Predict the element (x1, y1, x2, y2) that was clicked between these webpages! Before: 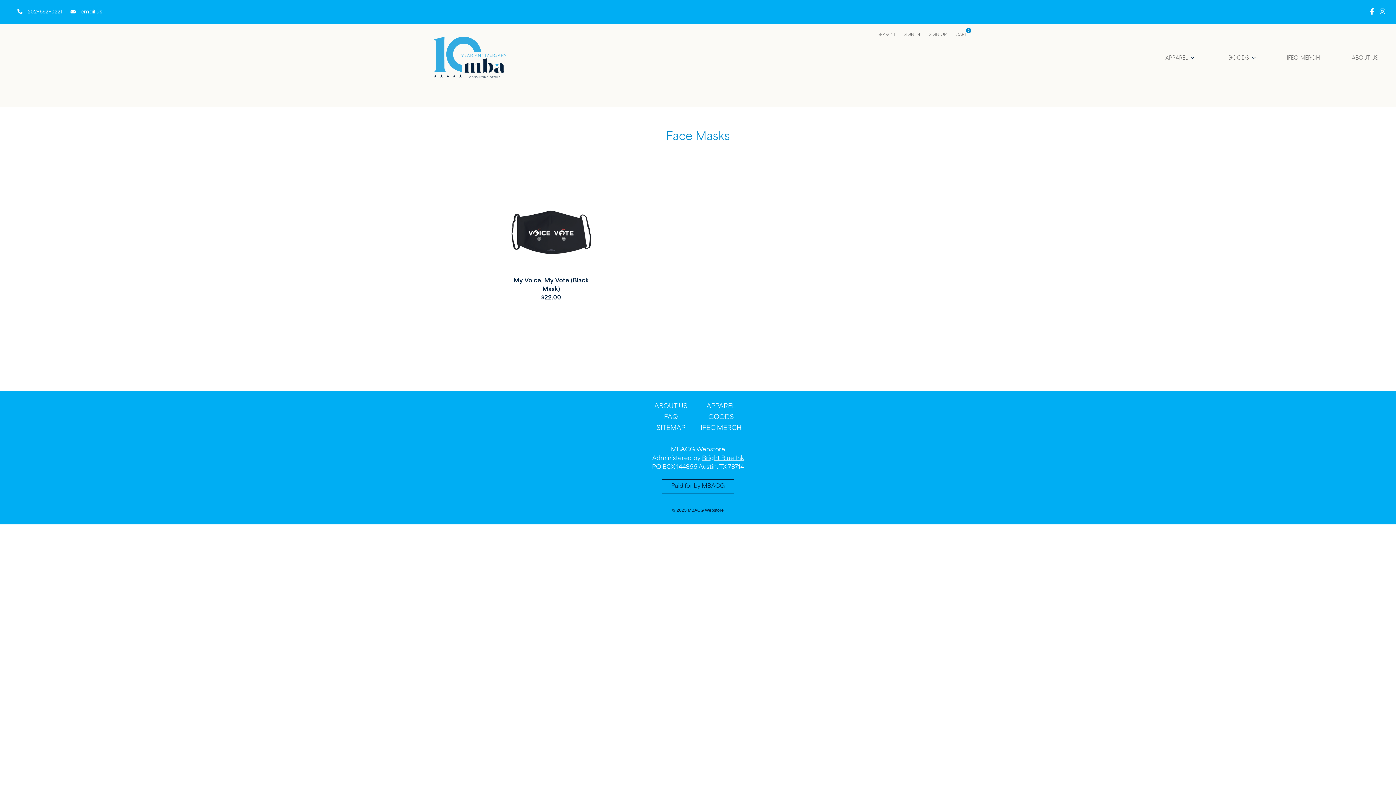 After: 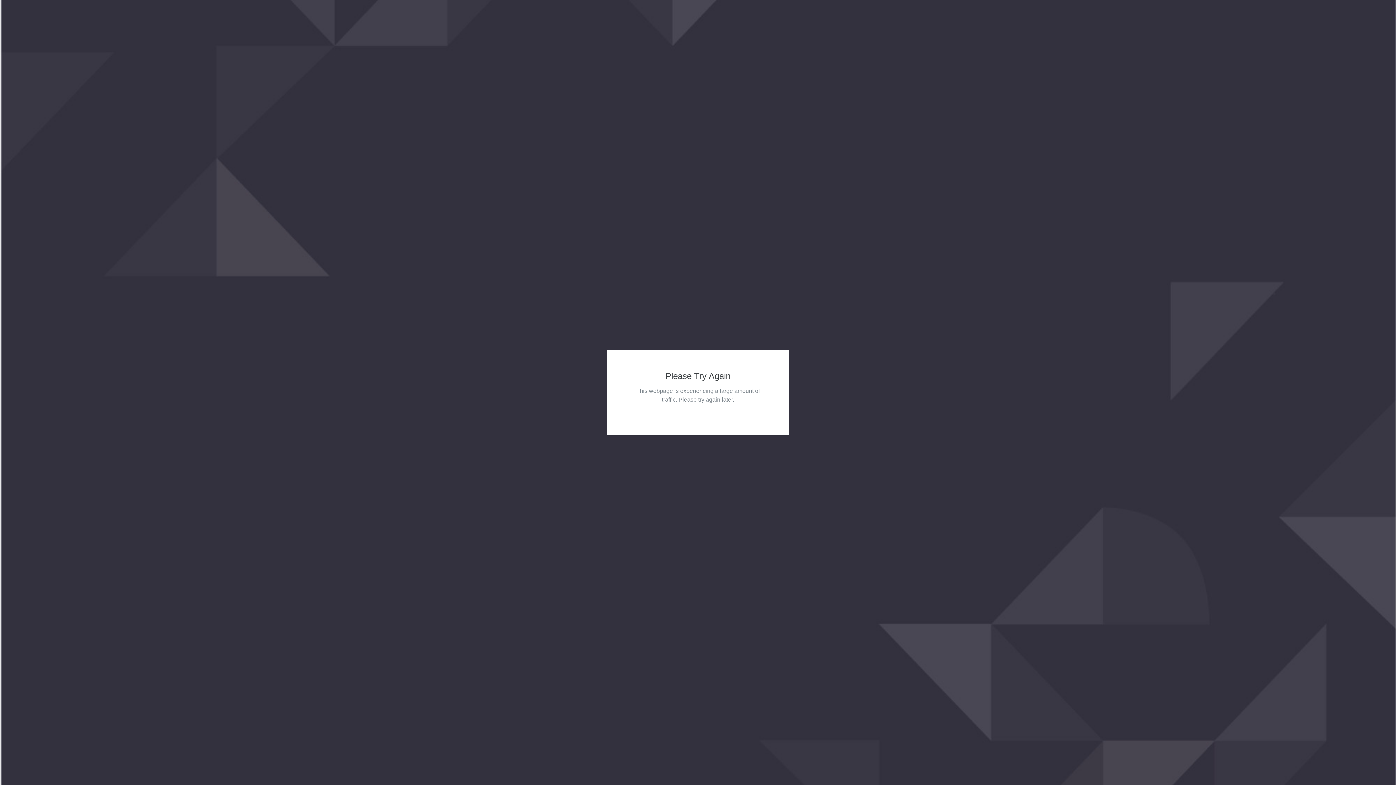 Action: bbox: (433, 36, 506, 78)